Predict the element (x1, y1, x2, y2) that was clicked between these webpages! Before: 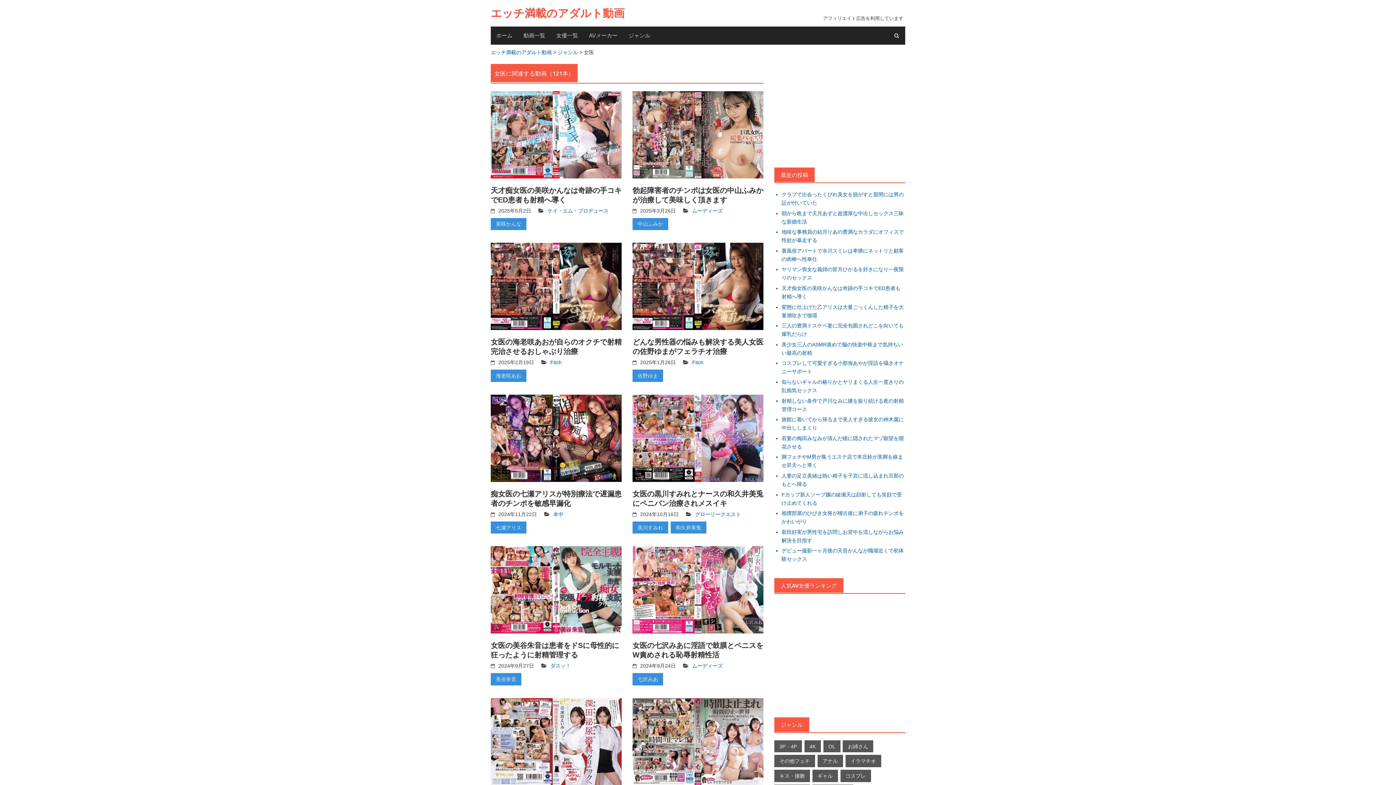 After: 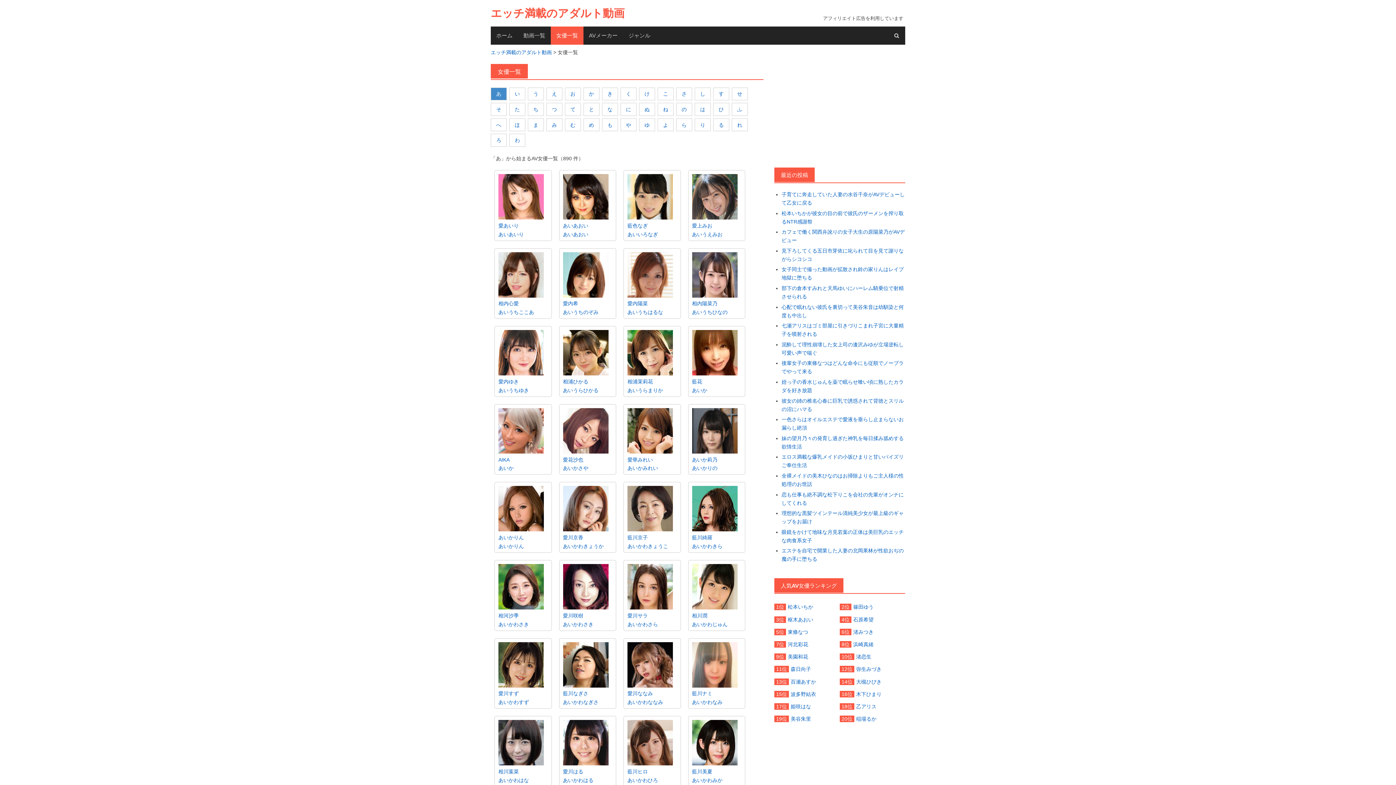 Action: bbox: (550, 26, 583, 44) label: 女優一覧